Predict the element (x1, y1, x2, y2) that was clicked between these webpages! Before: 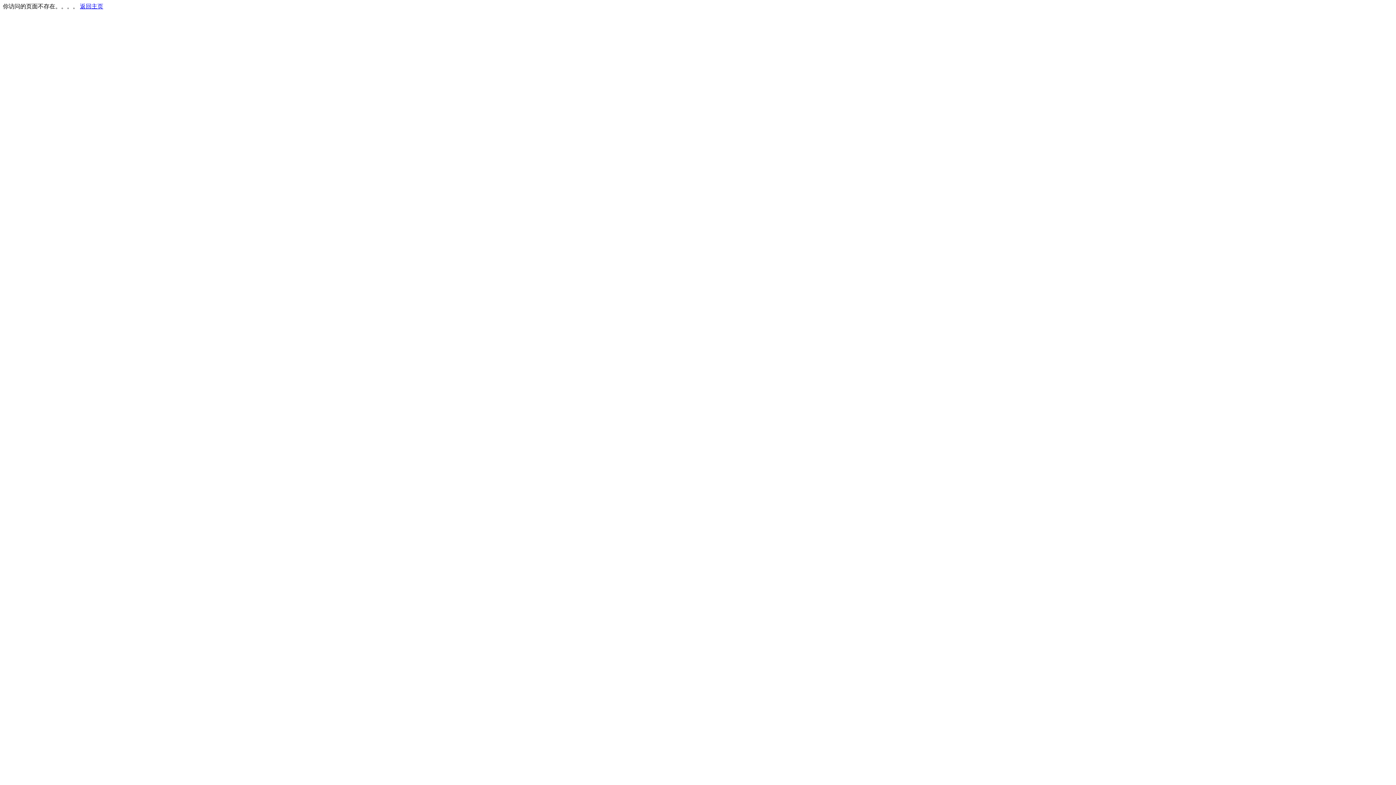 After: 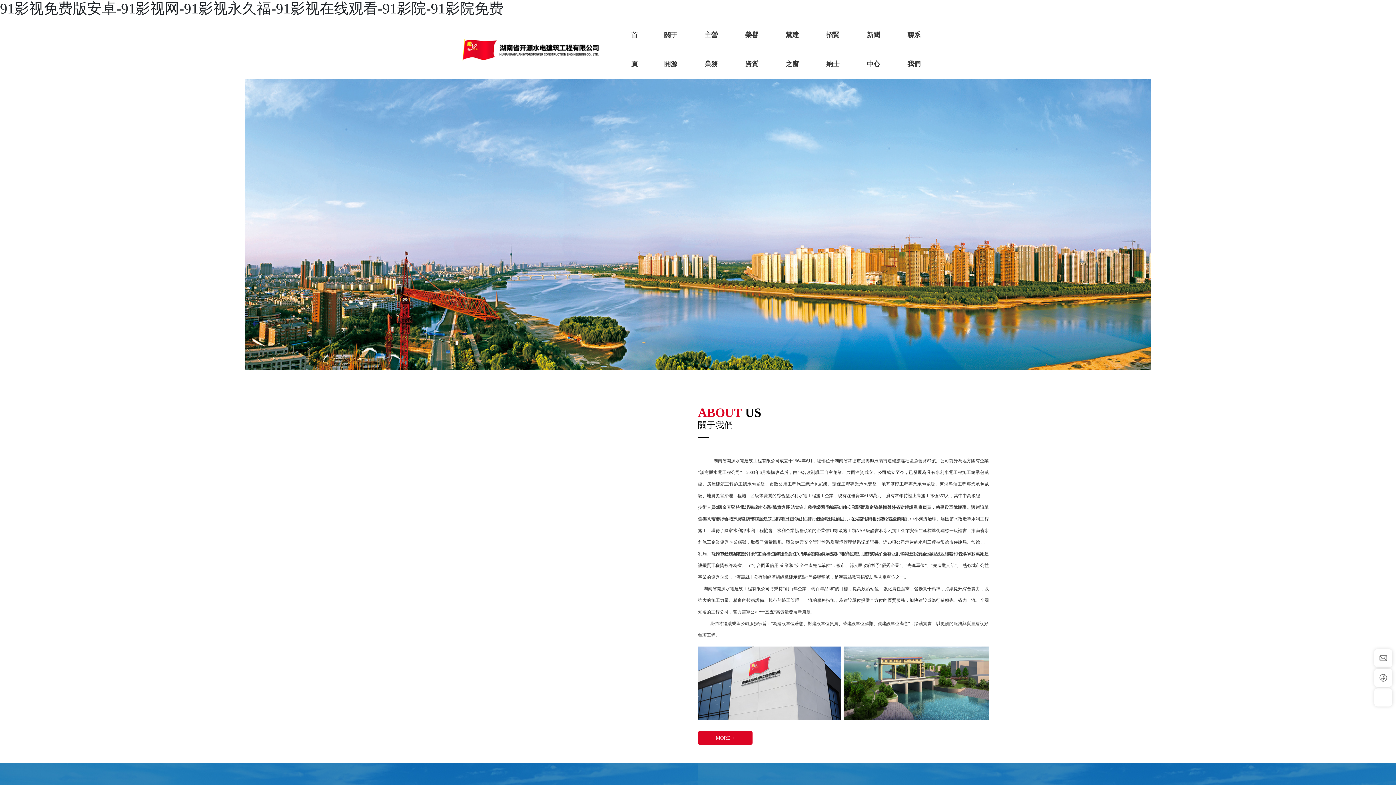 Action: label: 返回主页 bbox: (80, 3, 103, 9)